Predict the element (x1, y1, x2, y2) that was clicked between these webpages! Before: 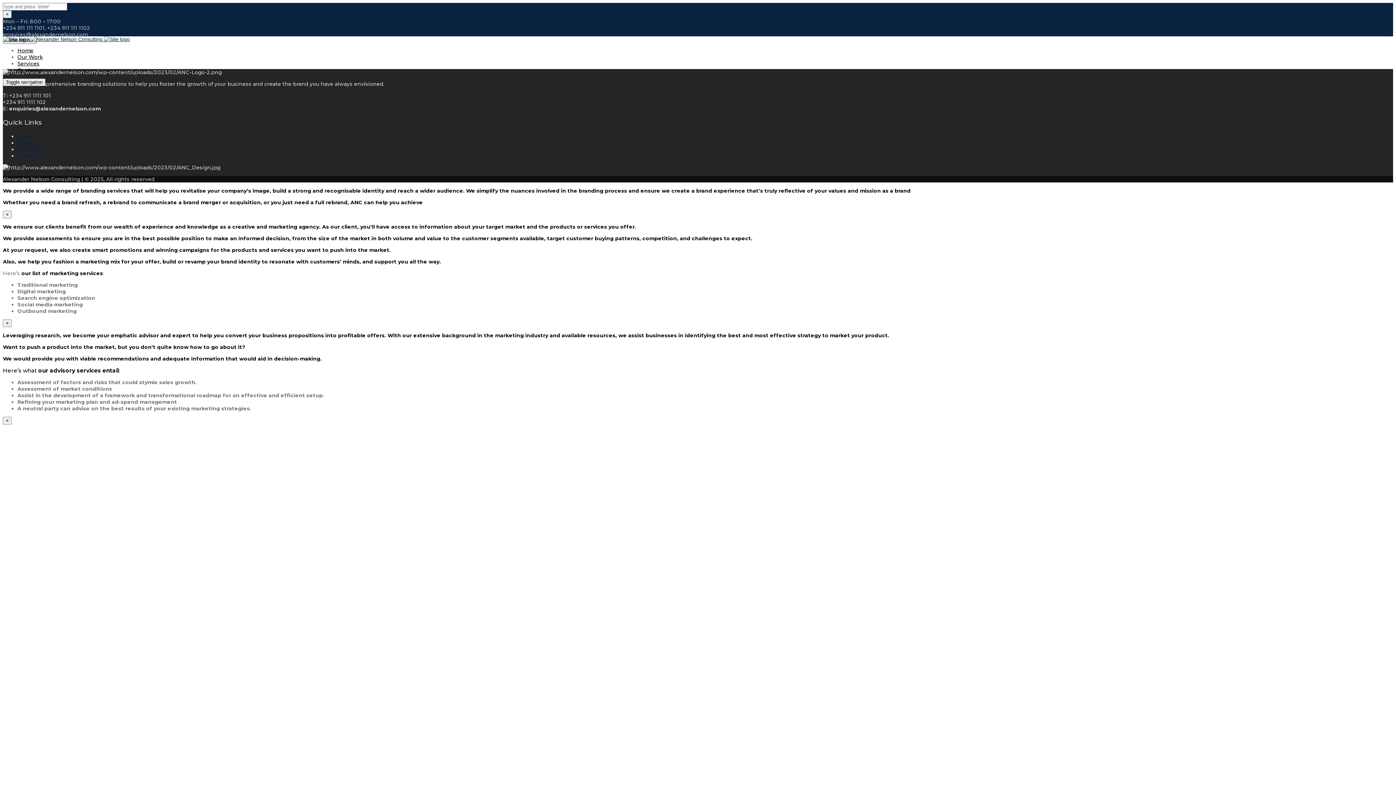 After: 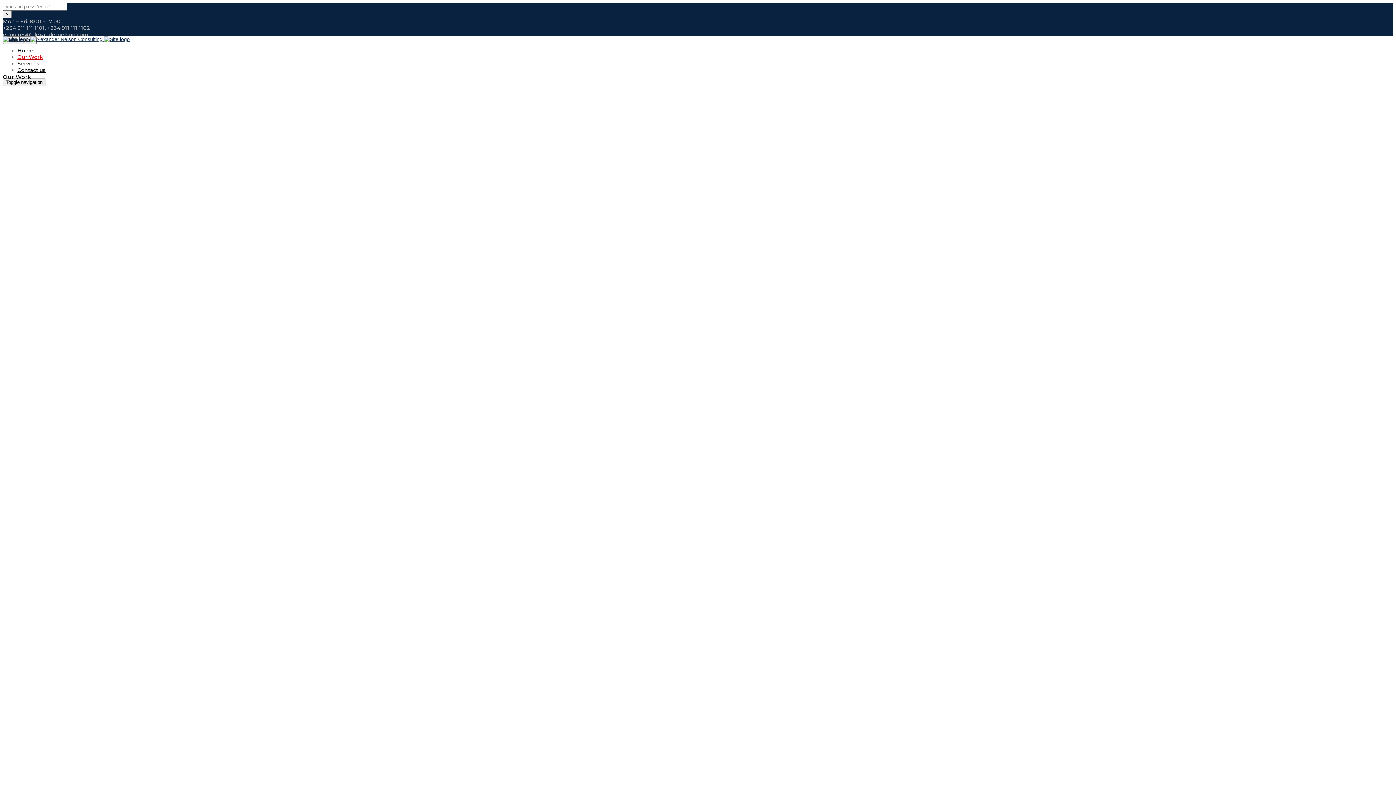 Action: bbox: (17, 146, 42, 152) label: Our Work